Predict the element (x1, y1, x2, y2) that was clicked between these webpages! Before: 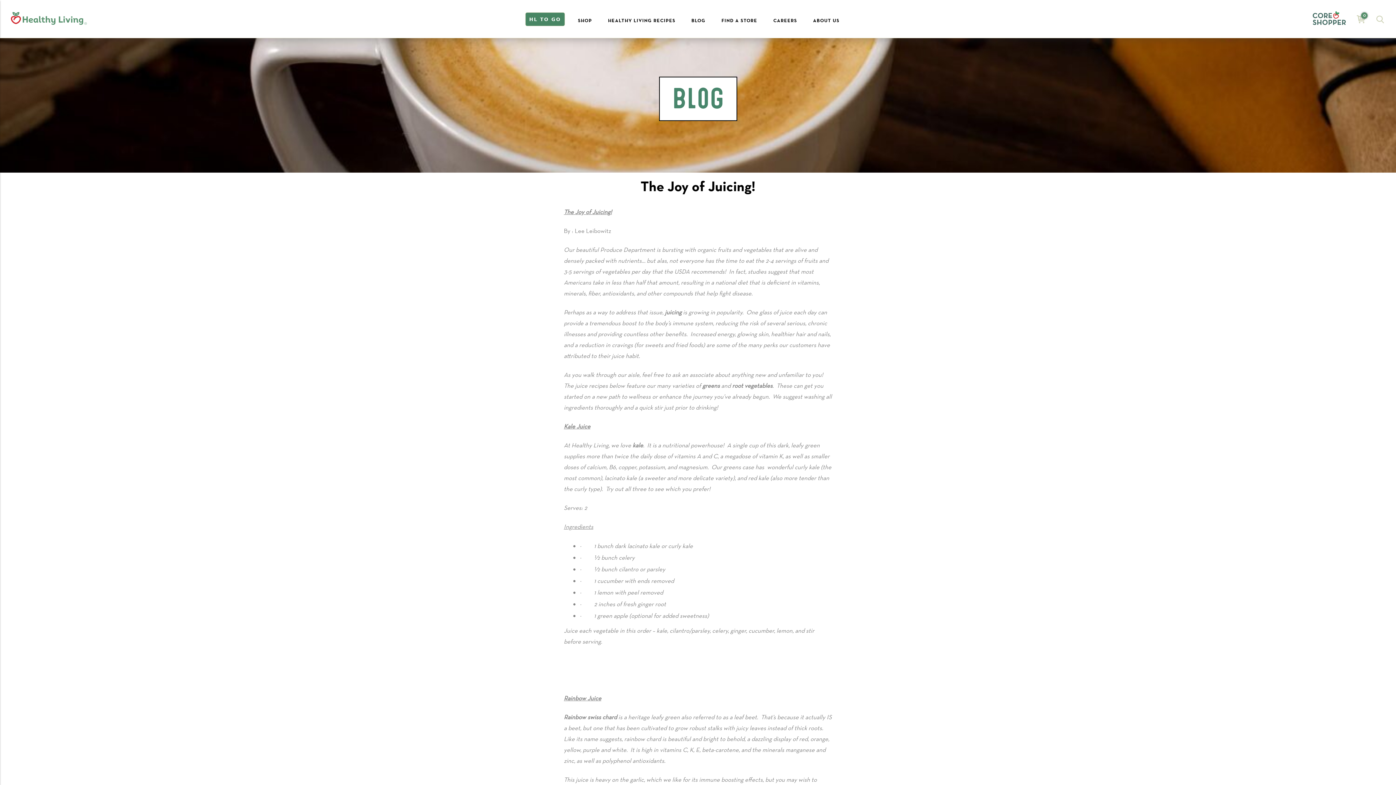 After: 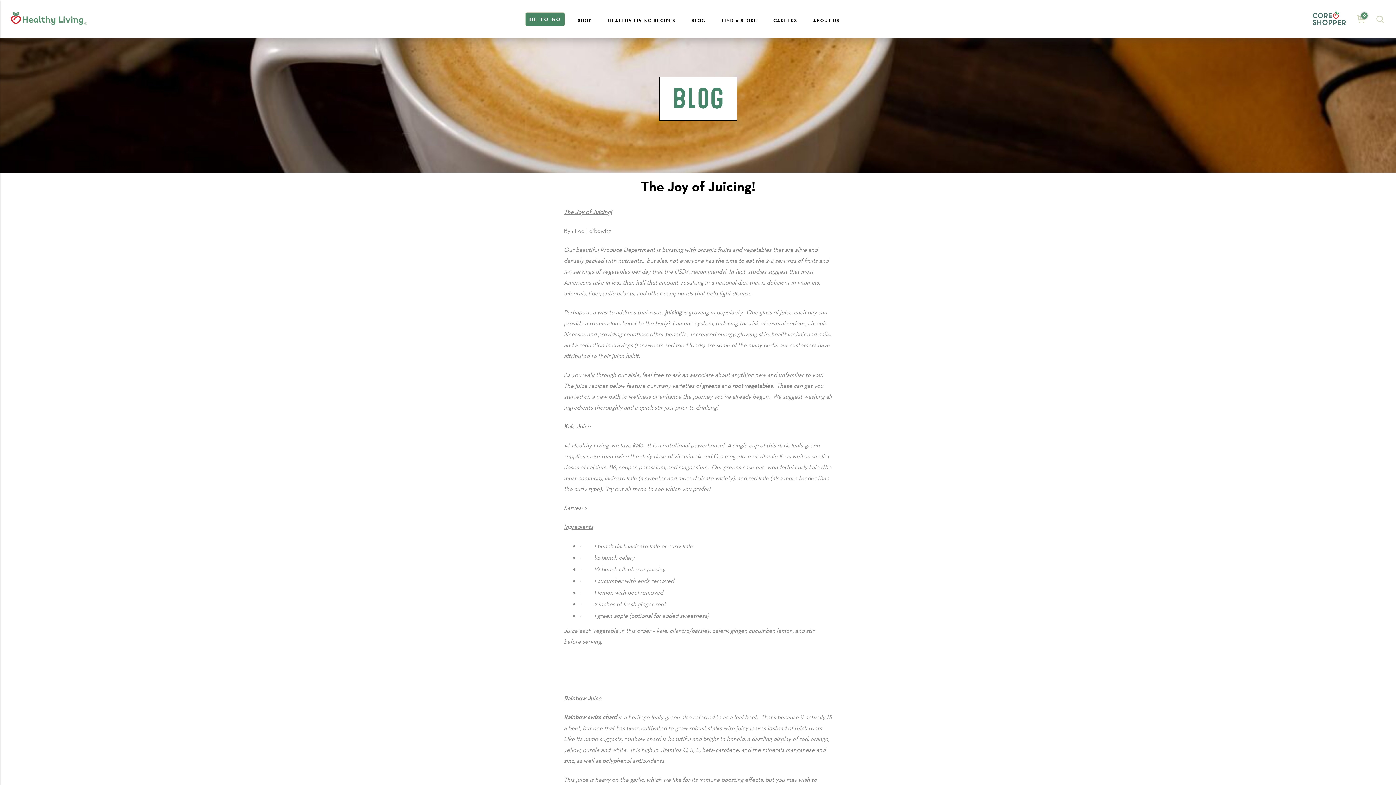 Action: label: HL TO GO bbox: (525, 12, 565, 26)